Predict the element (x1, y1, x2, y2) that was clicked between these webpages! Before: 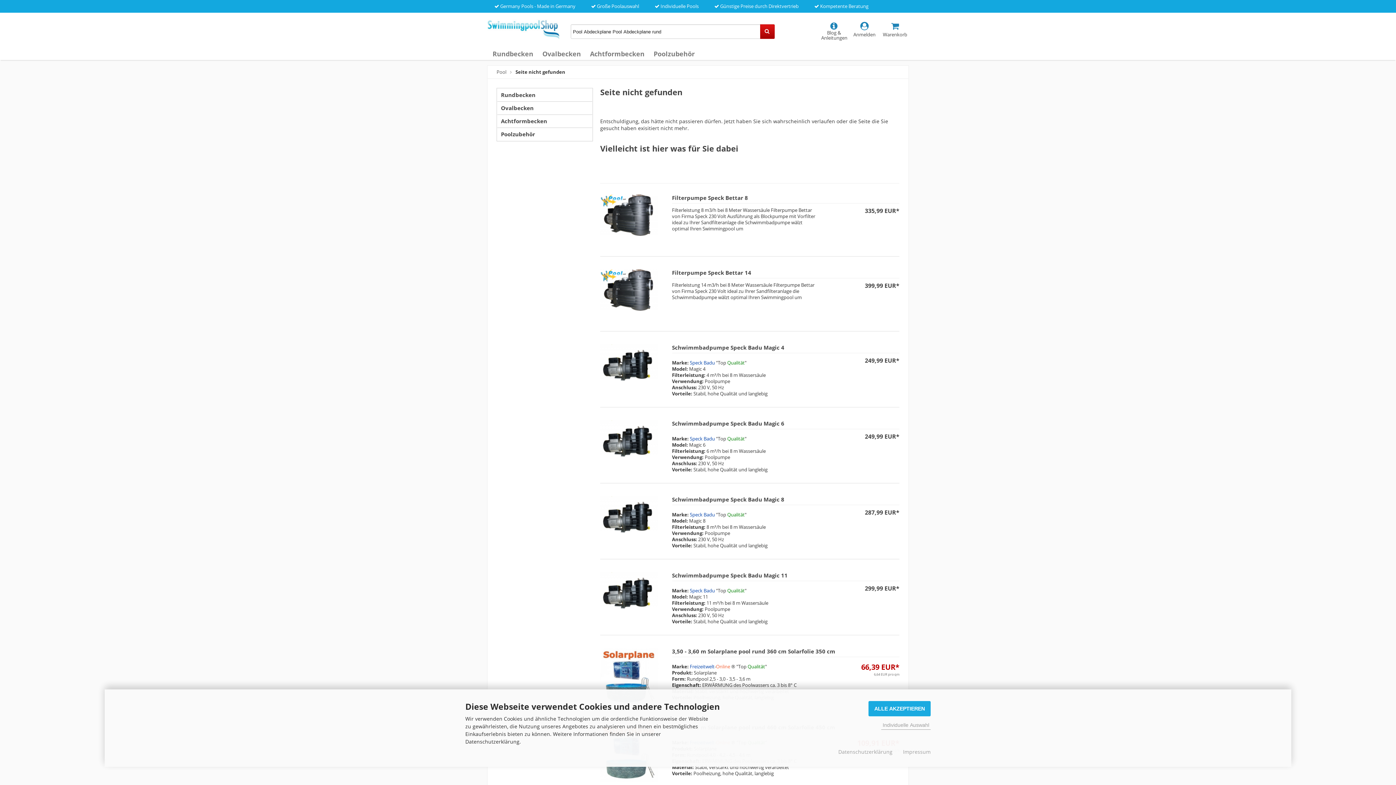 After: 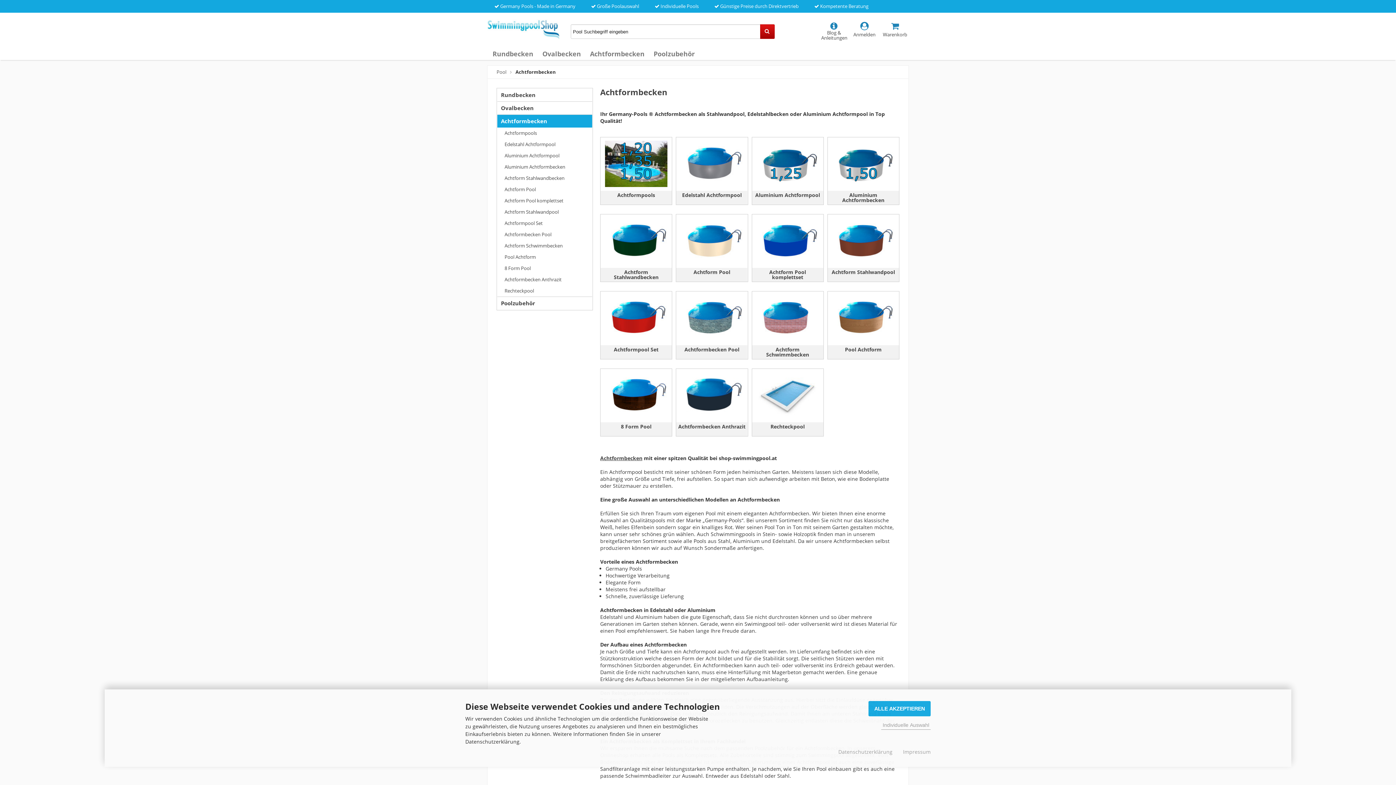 Action: label: Achtformbecken bbox: (497, 114, 592, 127)